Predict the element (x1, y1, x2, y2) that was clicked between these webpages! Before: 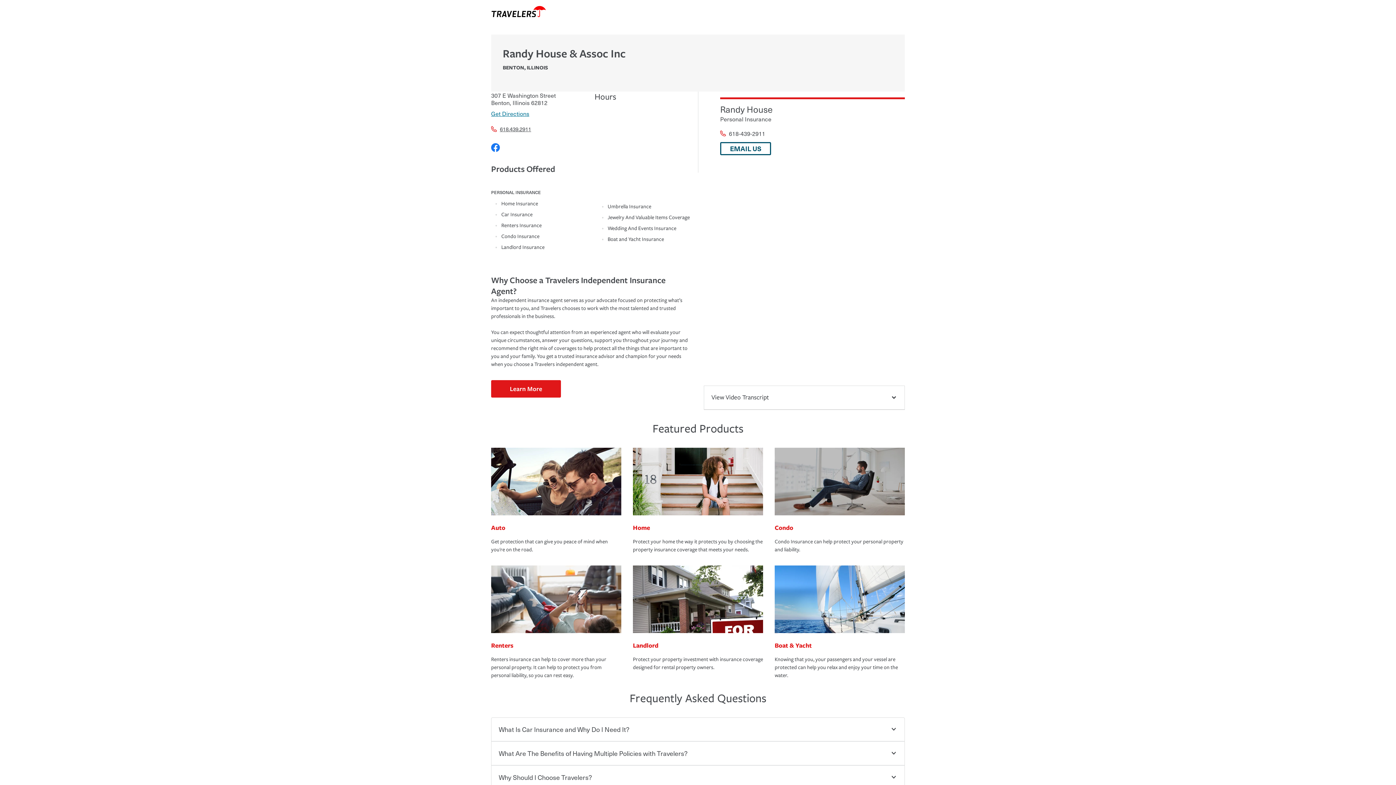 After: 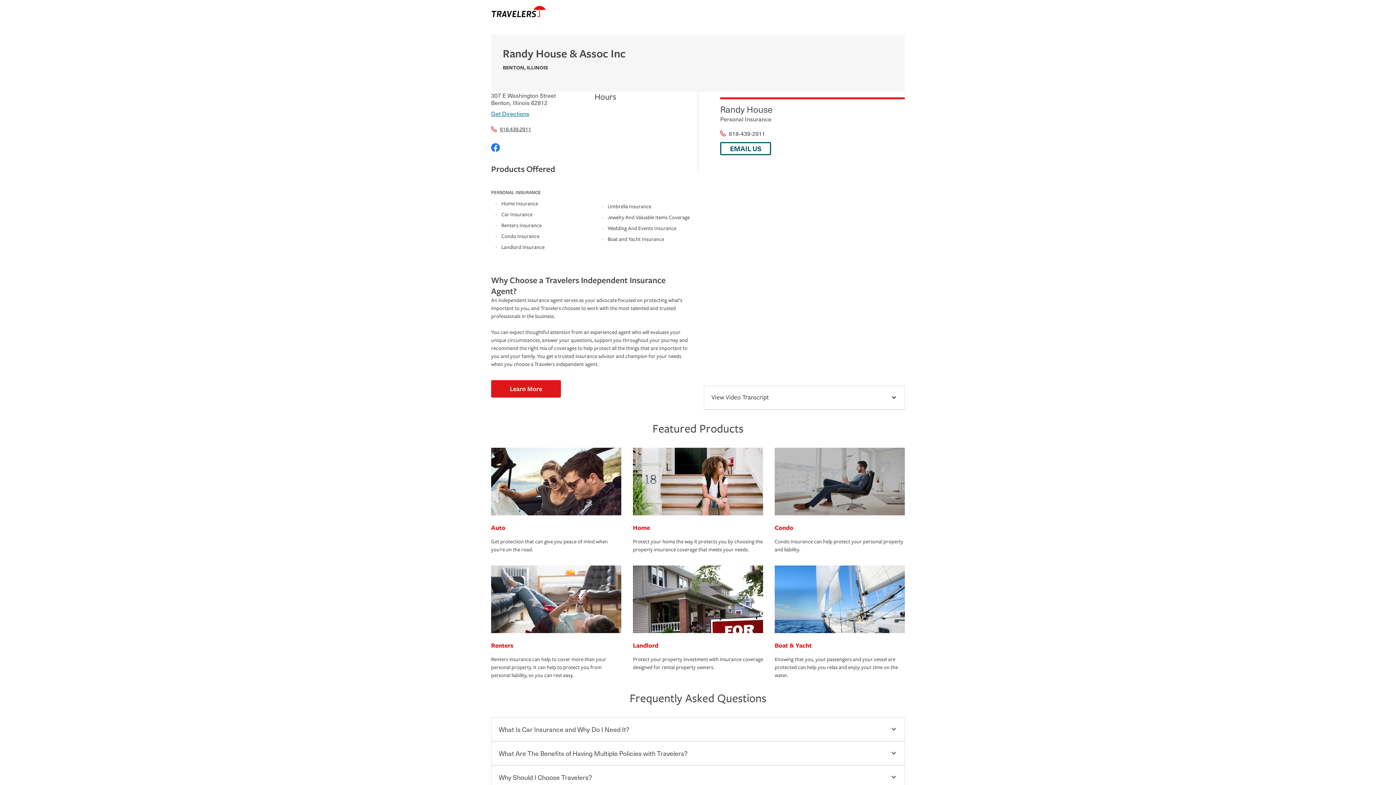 Action: bbox: (491, 143, 500, 151)